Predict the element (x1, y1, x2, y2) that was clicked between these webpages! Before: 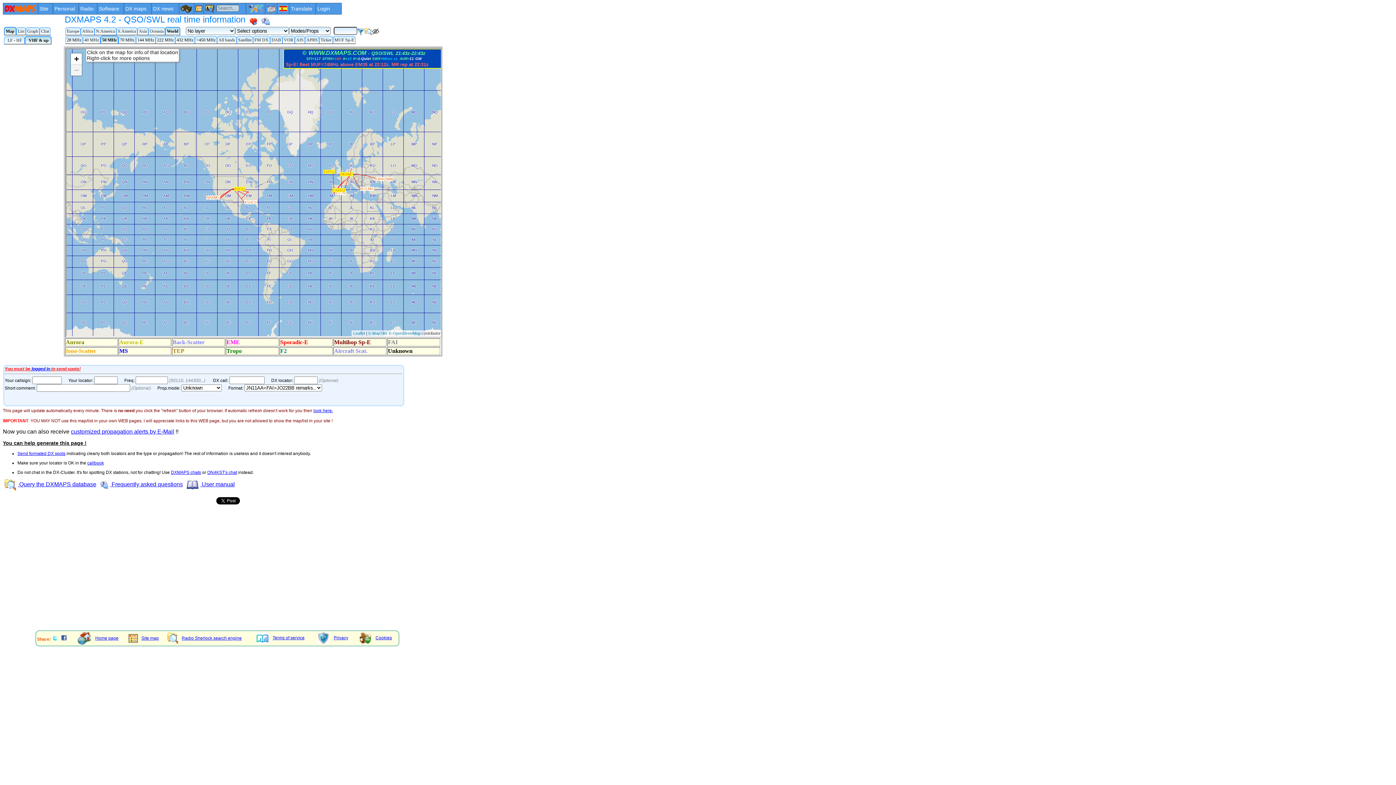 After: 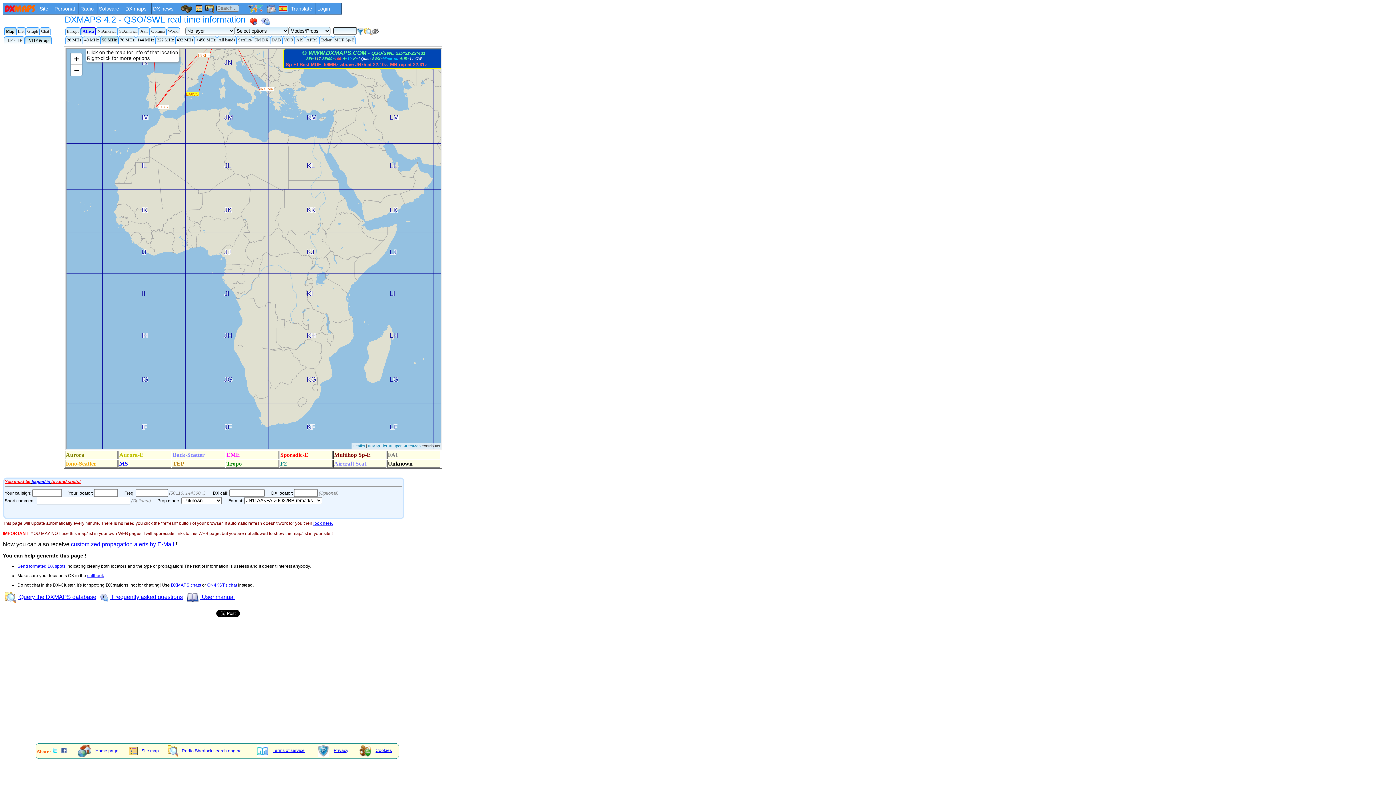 Action: bbox: (80, 27, 94, 35) label: Africa